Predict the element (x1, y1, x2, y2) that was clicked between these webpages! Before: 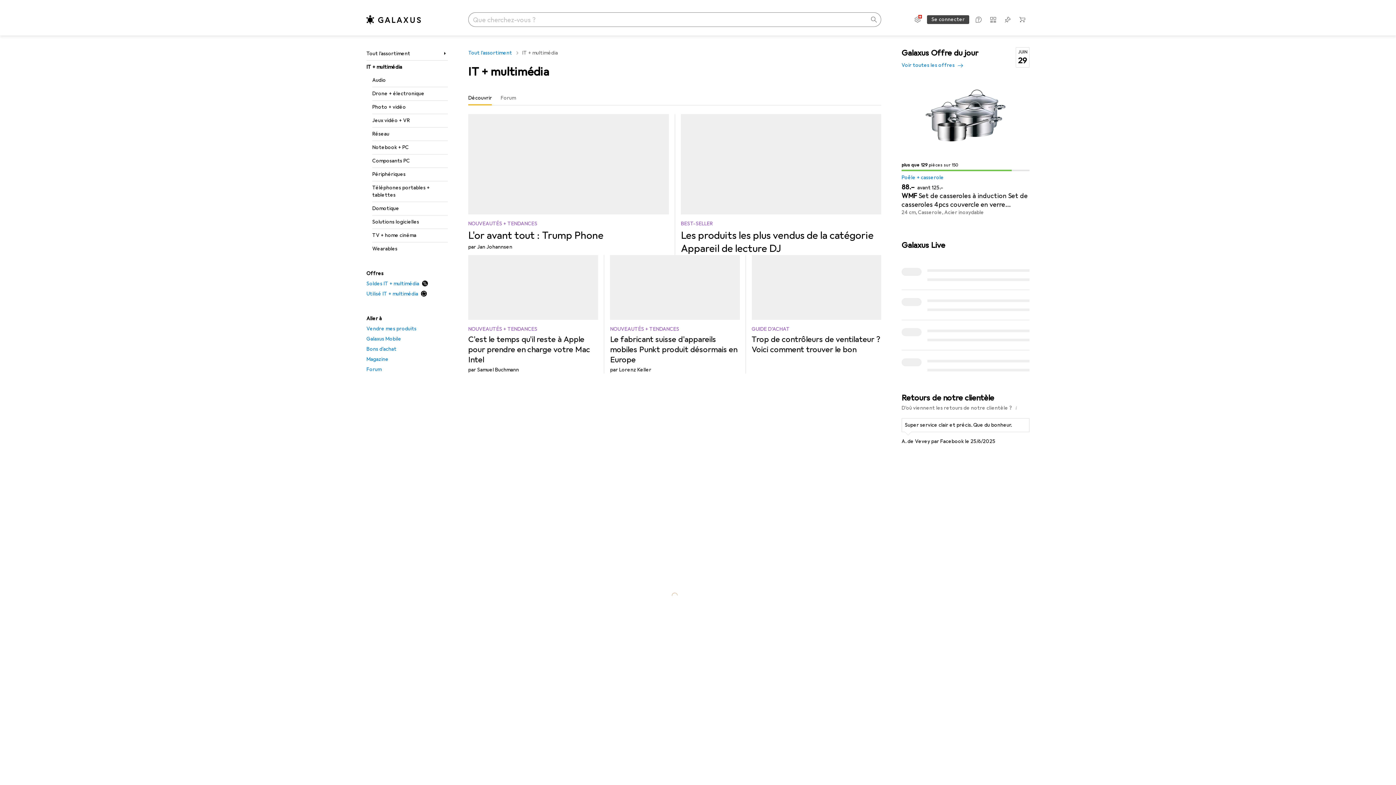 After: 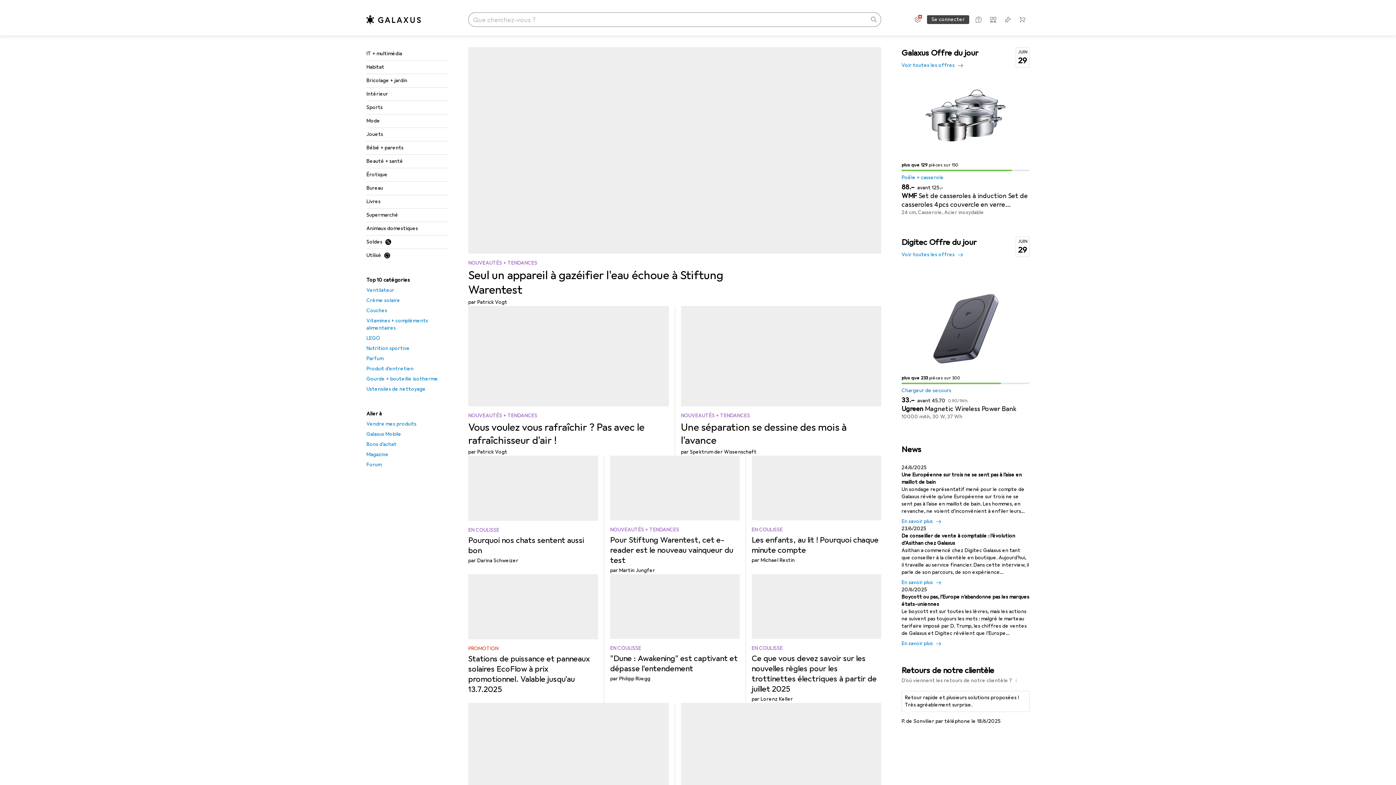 Action: label: Tout l'assortiment bbox: (468, 48, 512, 58)